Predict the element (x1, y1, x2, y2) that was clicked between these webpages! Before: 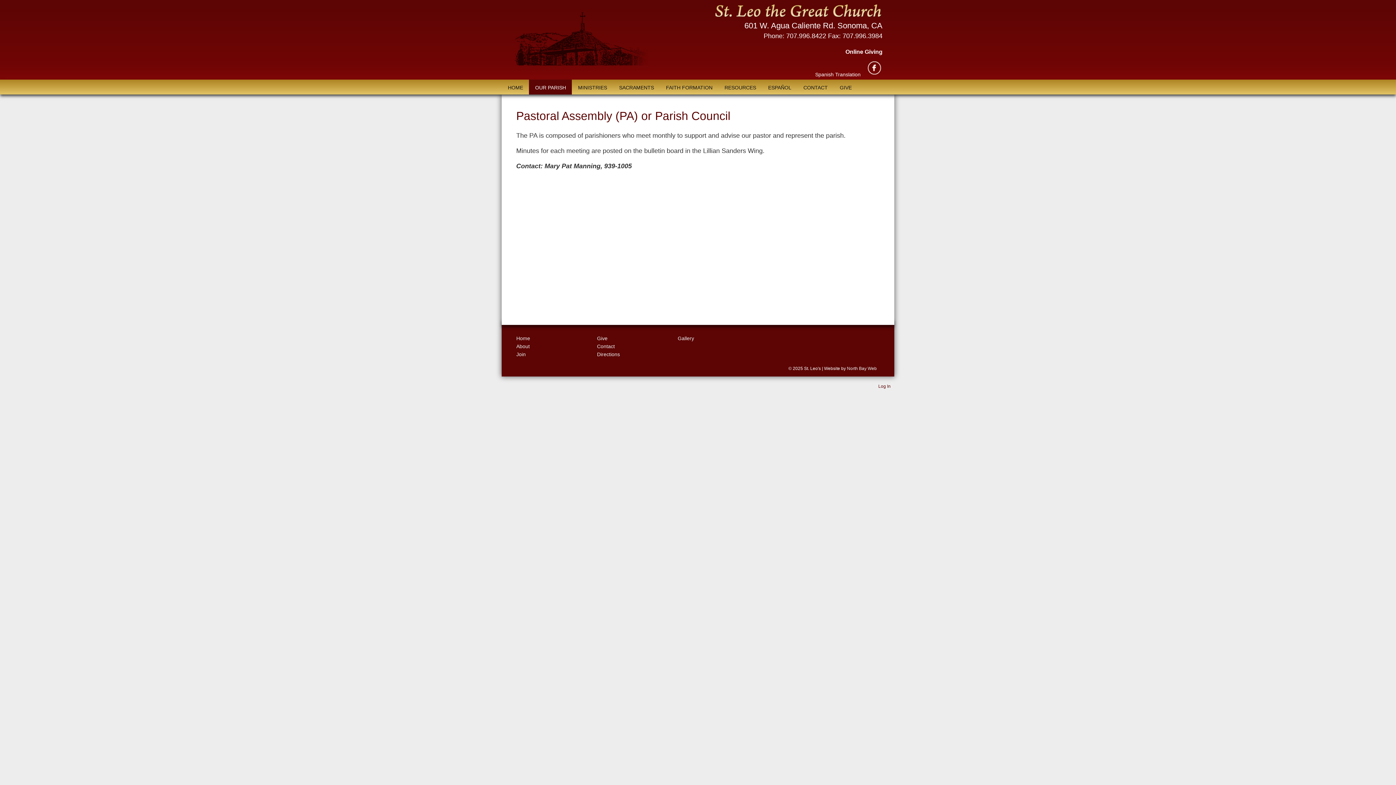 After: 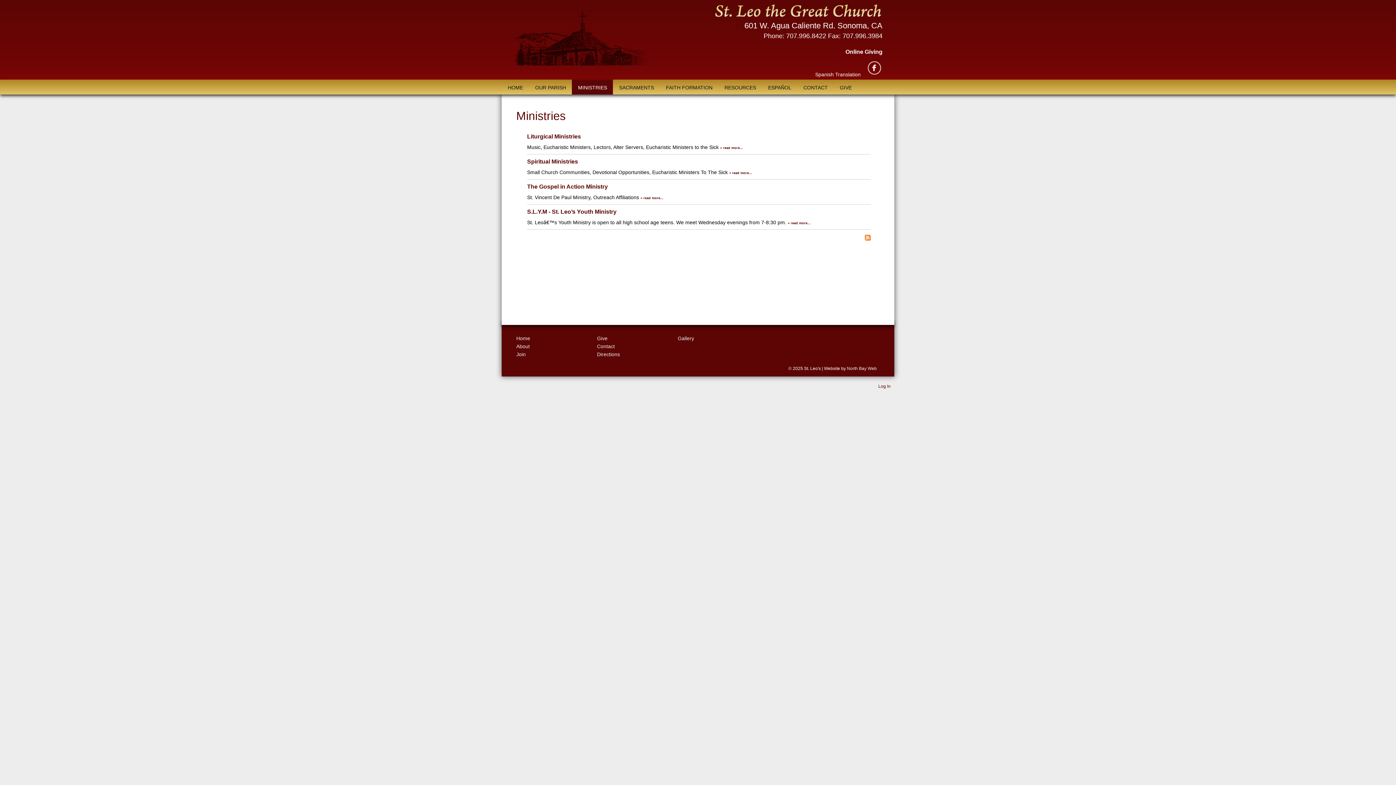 Action: label: MINISTRIES bbox: (572, 79, 613, 94)